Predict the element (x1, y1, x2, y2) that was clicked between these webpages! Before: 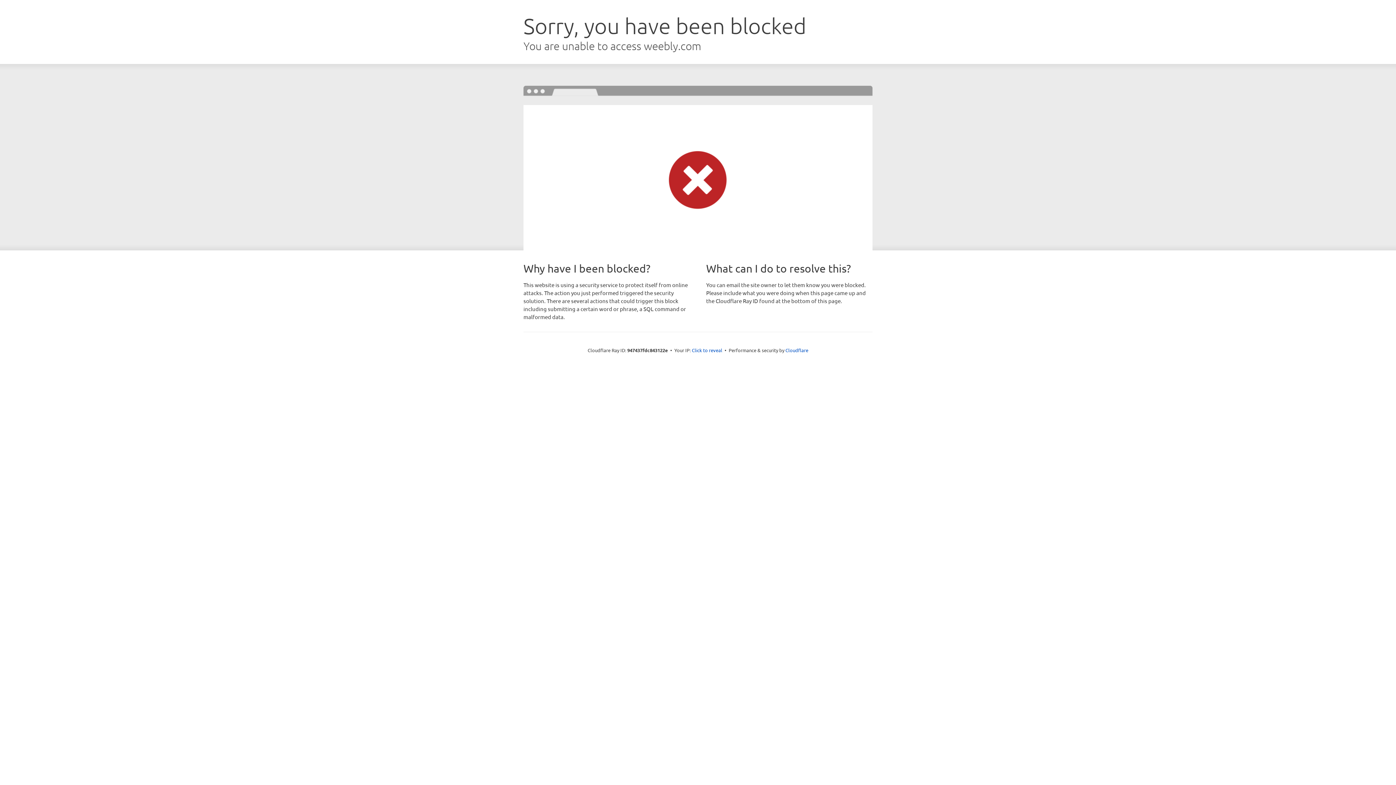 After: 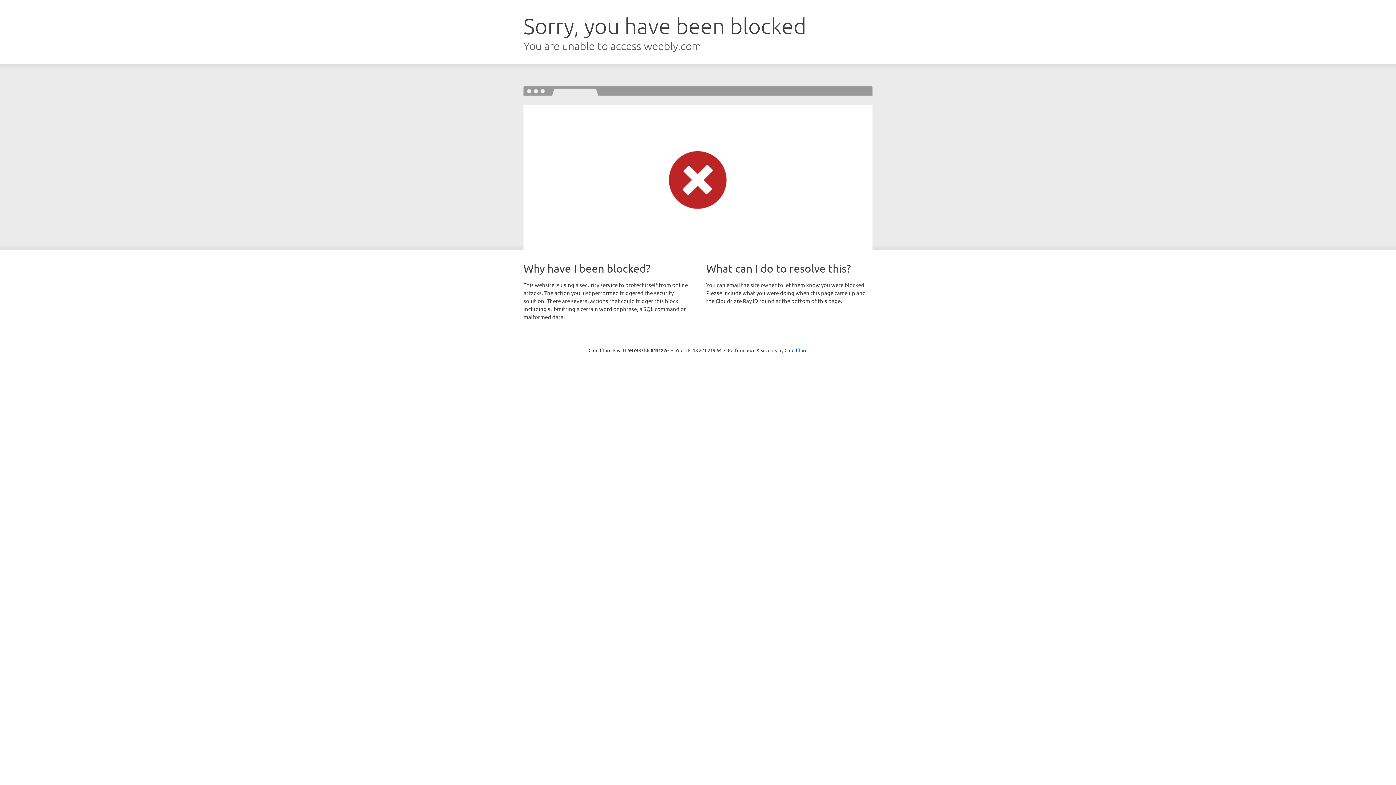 Action: label: Click to reveal bbox: (692, 346, 722, 353)